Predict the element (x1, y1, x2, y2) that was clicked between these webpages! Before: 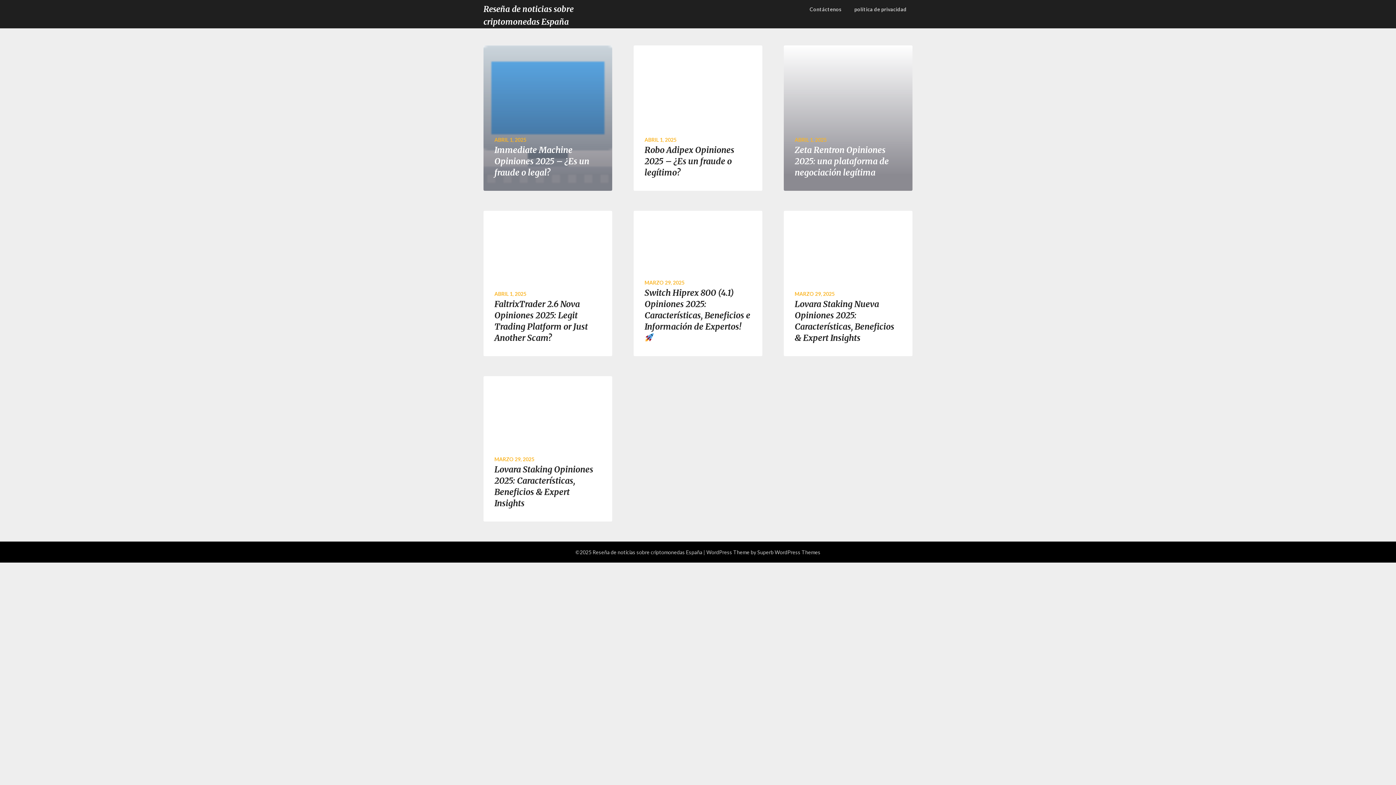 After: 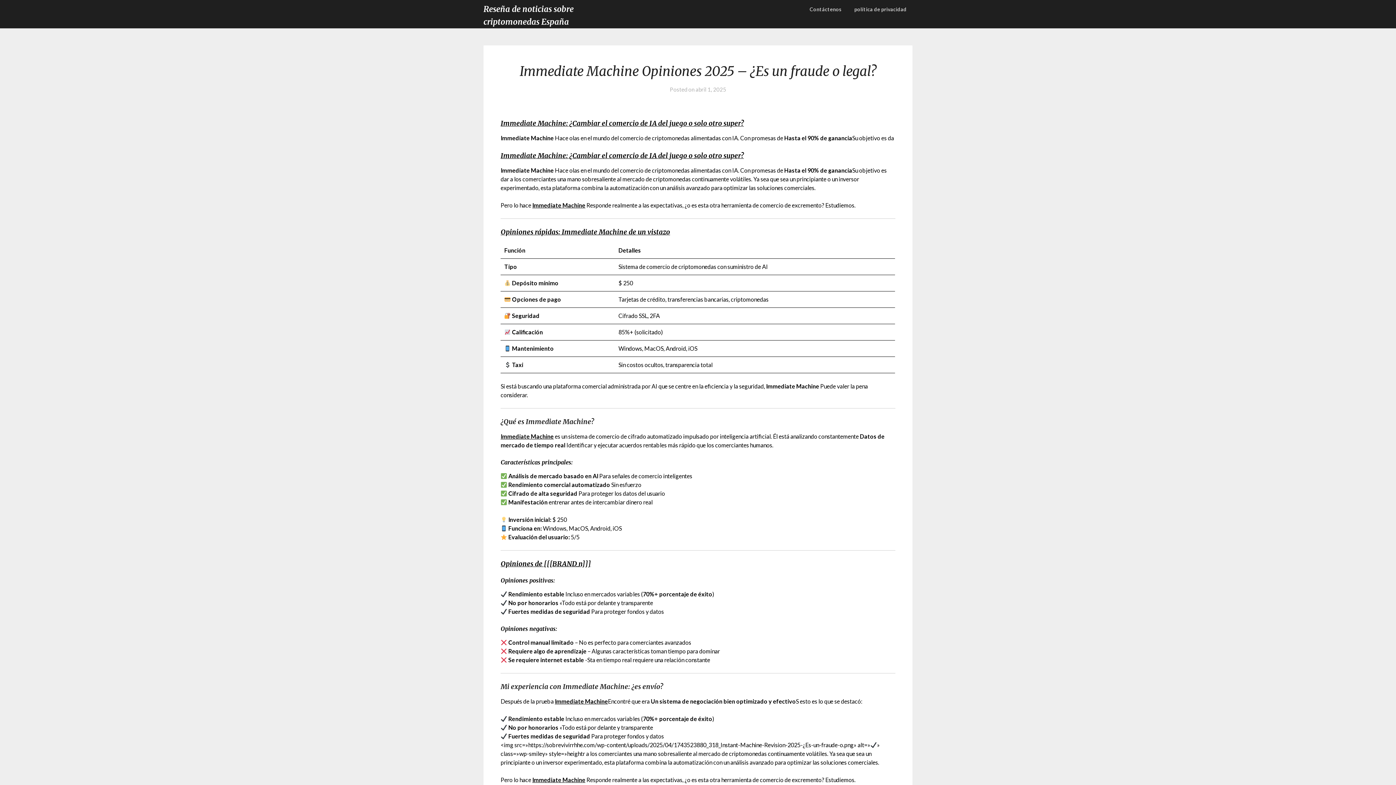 Action: bbox: (483, 45, 612, 190) label: ABRIL 1, 2025
Immediate Machine Opiniones 2025 – ¿Es un fraude o legal?